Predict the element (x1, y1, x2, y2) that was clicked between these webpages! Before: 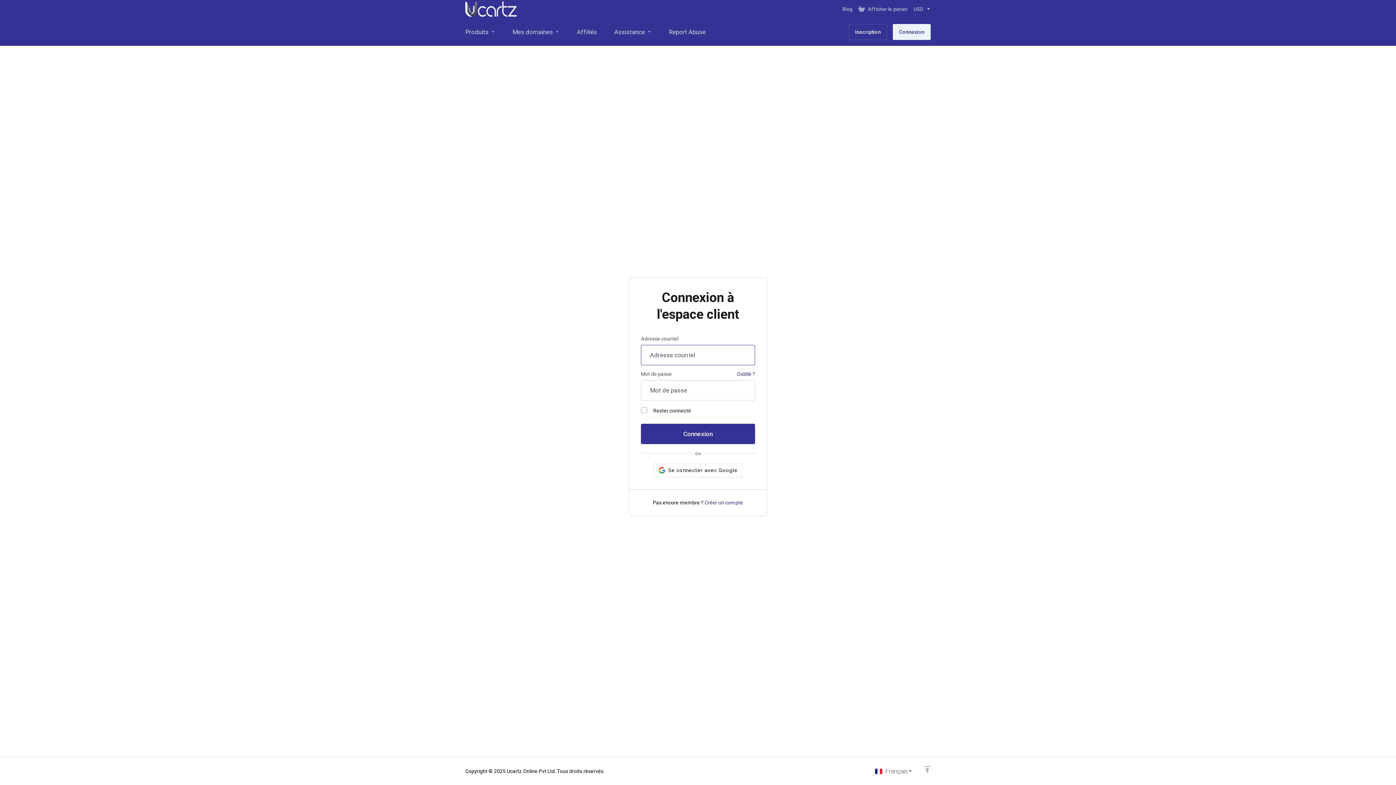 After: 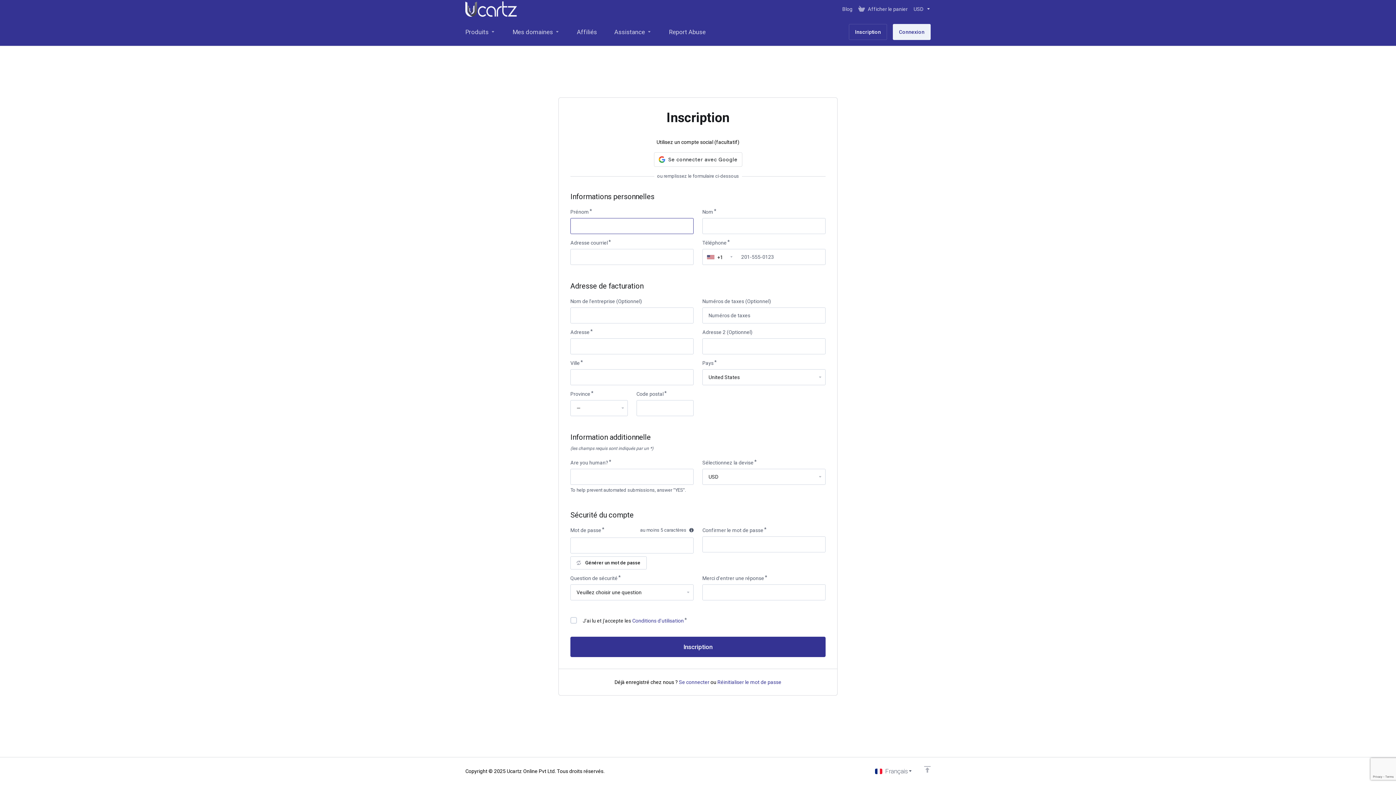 Action: bbox: (704, 499, 743, 505) label: Créer un compte